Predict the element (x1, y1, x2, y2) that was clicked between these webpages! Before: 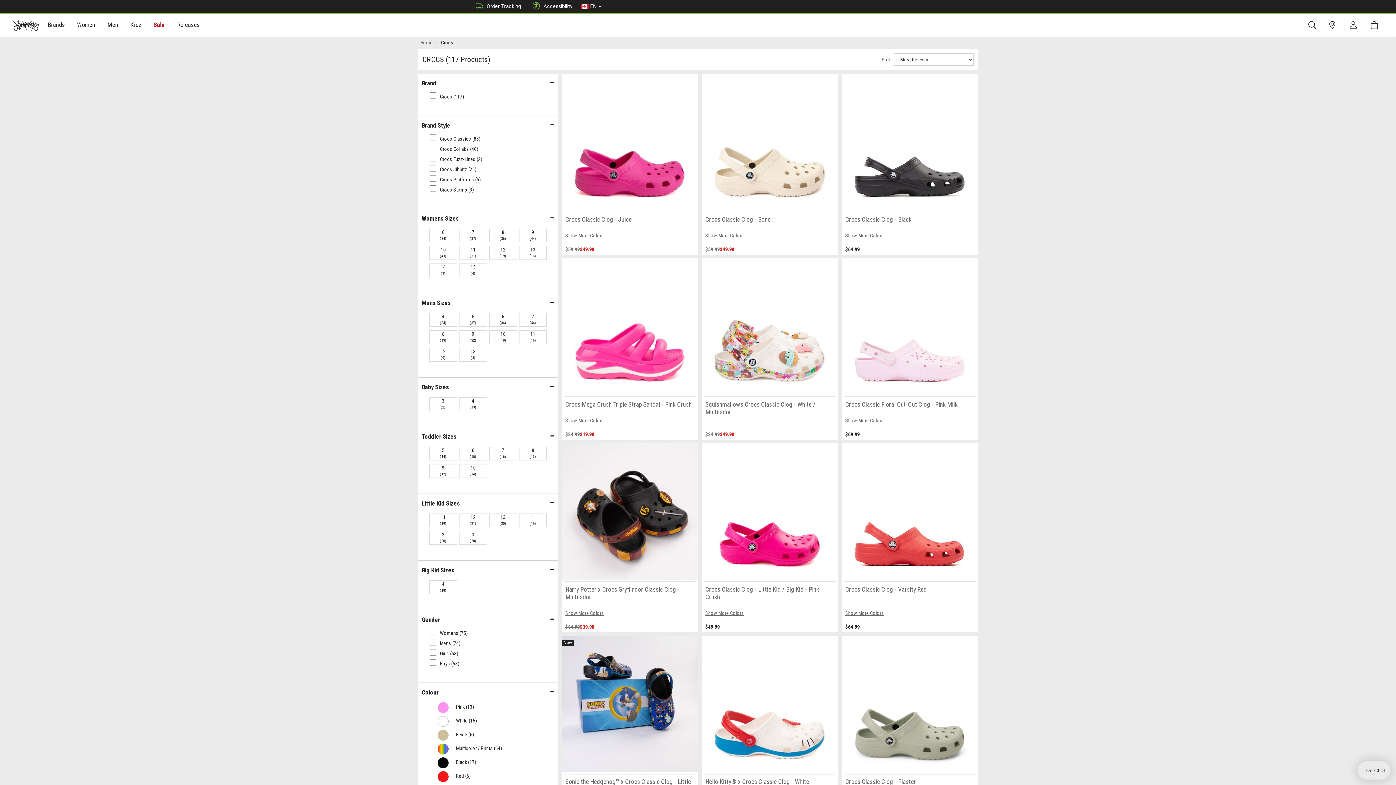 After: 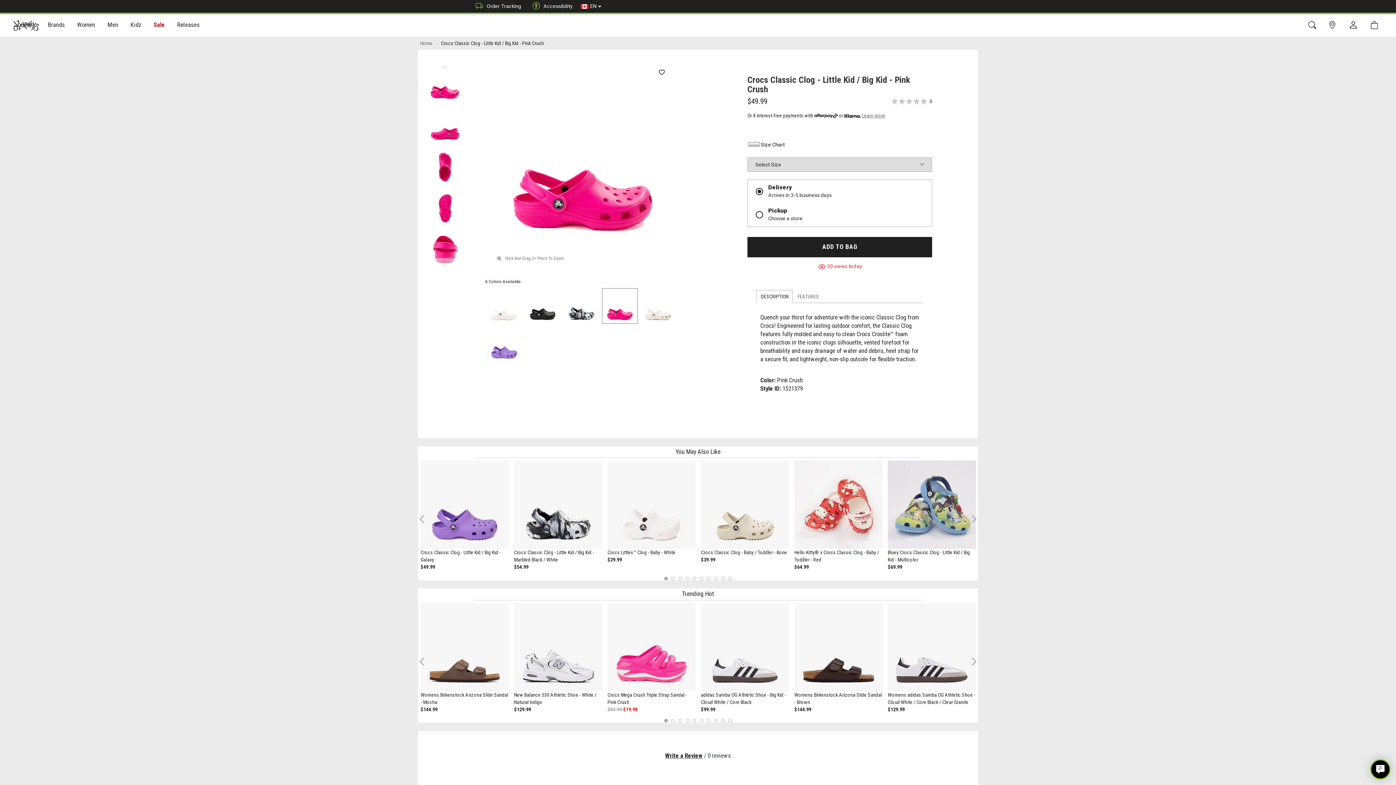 Action: bbox: (701, 443, 838, 602) label: Crocs Classic Clog - Little Kid / Big Kid - Pink Crush